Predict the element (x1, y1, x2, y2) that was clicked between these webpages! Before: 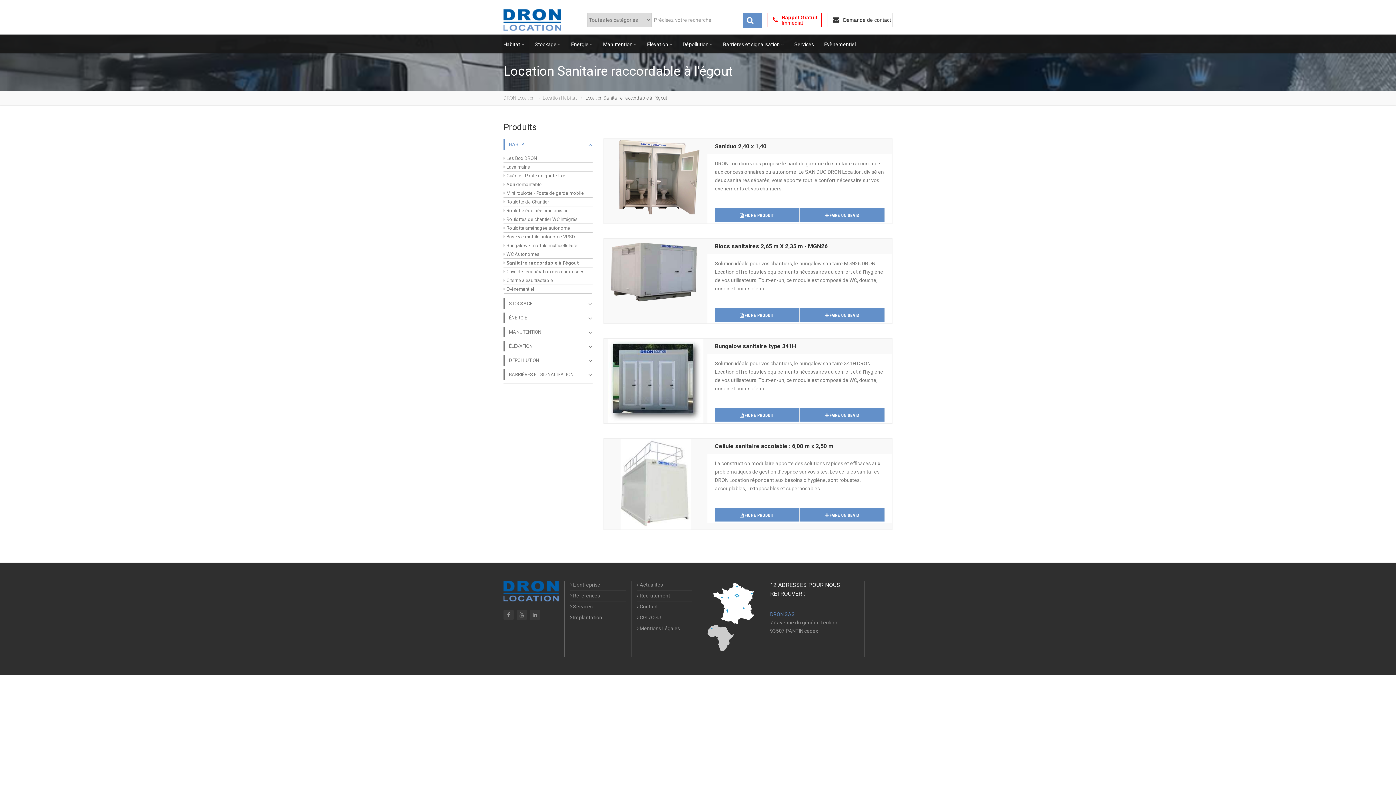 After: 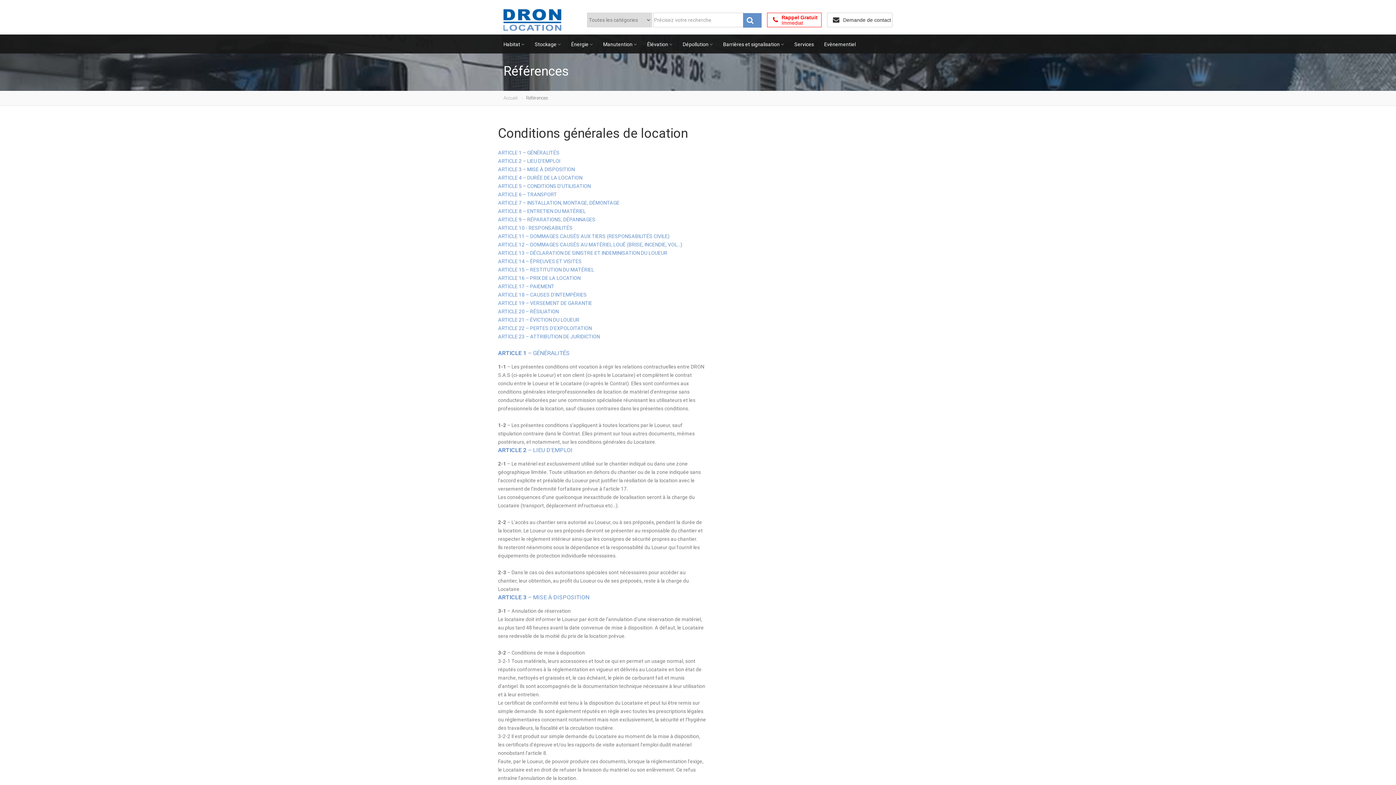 Action: label:  CGL/CGU bbox: (636, 613, 660, 622)